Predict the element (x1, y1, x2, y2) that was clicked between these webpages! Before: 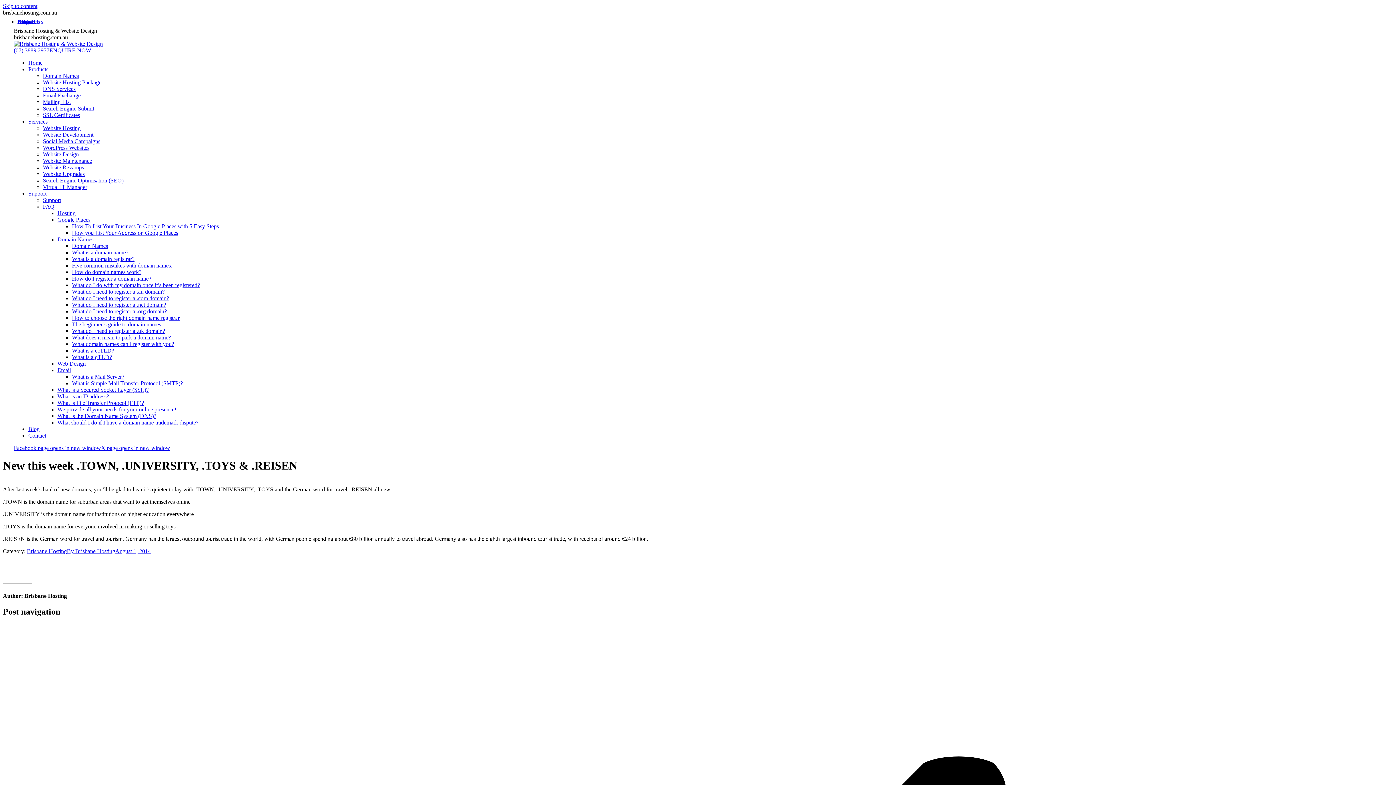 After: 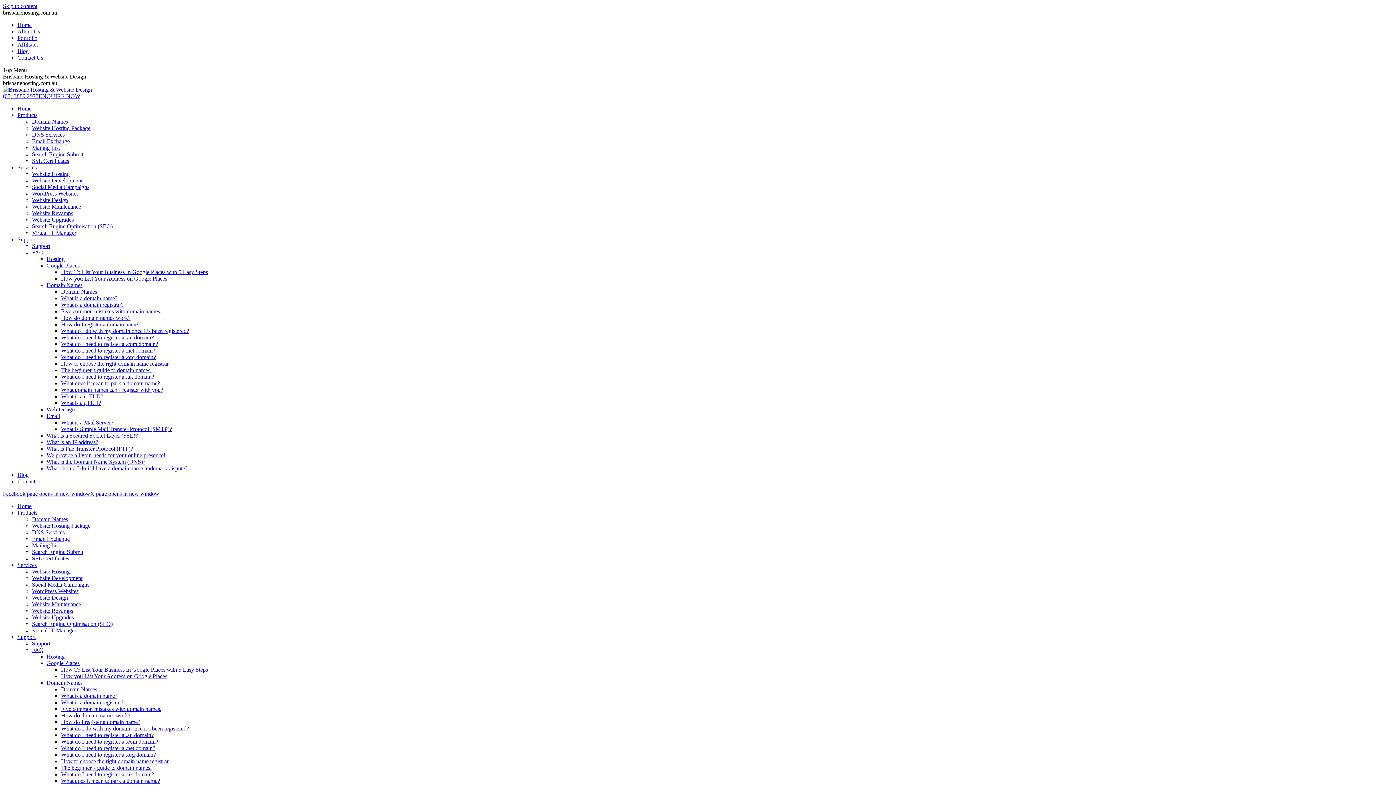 Action: bbox: (28, 426, 39, 432) label: Blog